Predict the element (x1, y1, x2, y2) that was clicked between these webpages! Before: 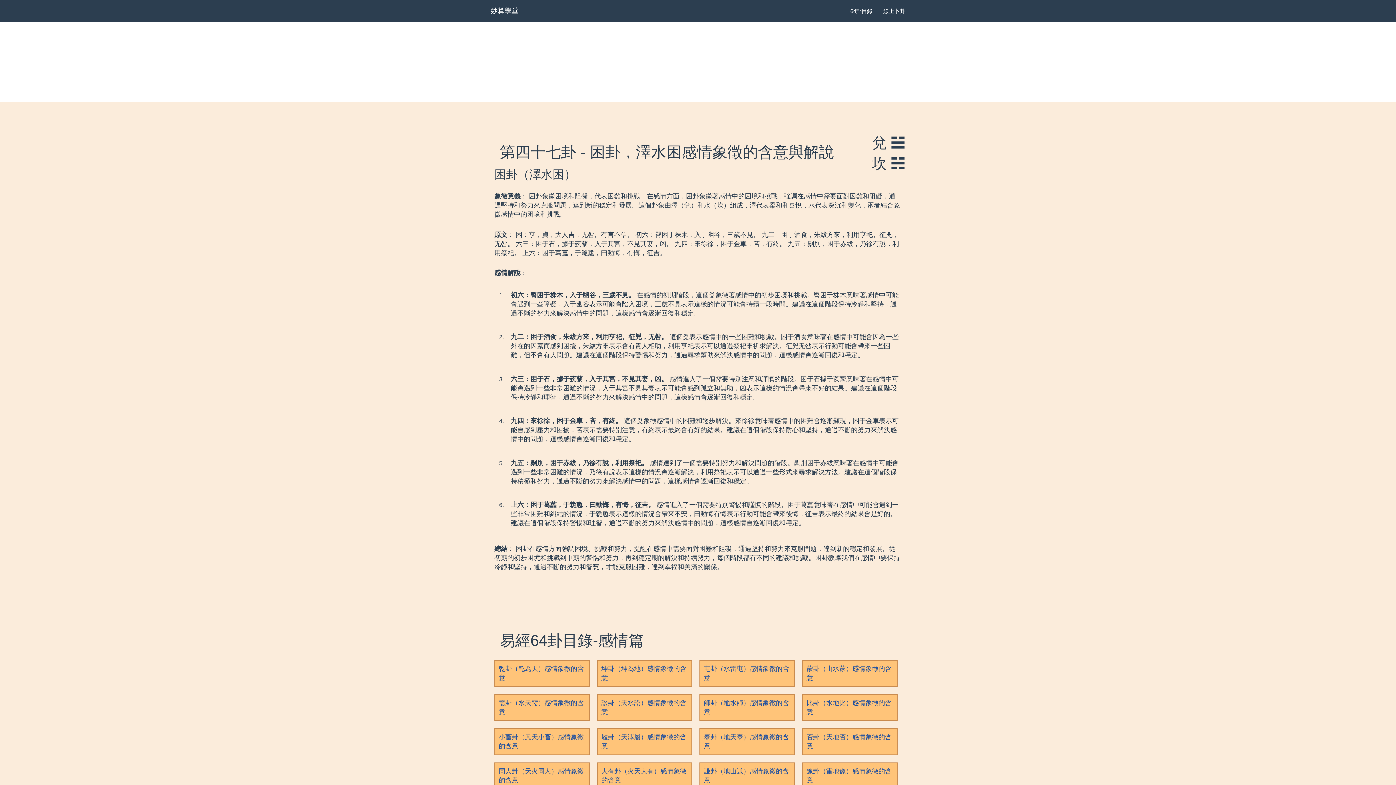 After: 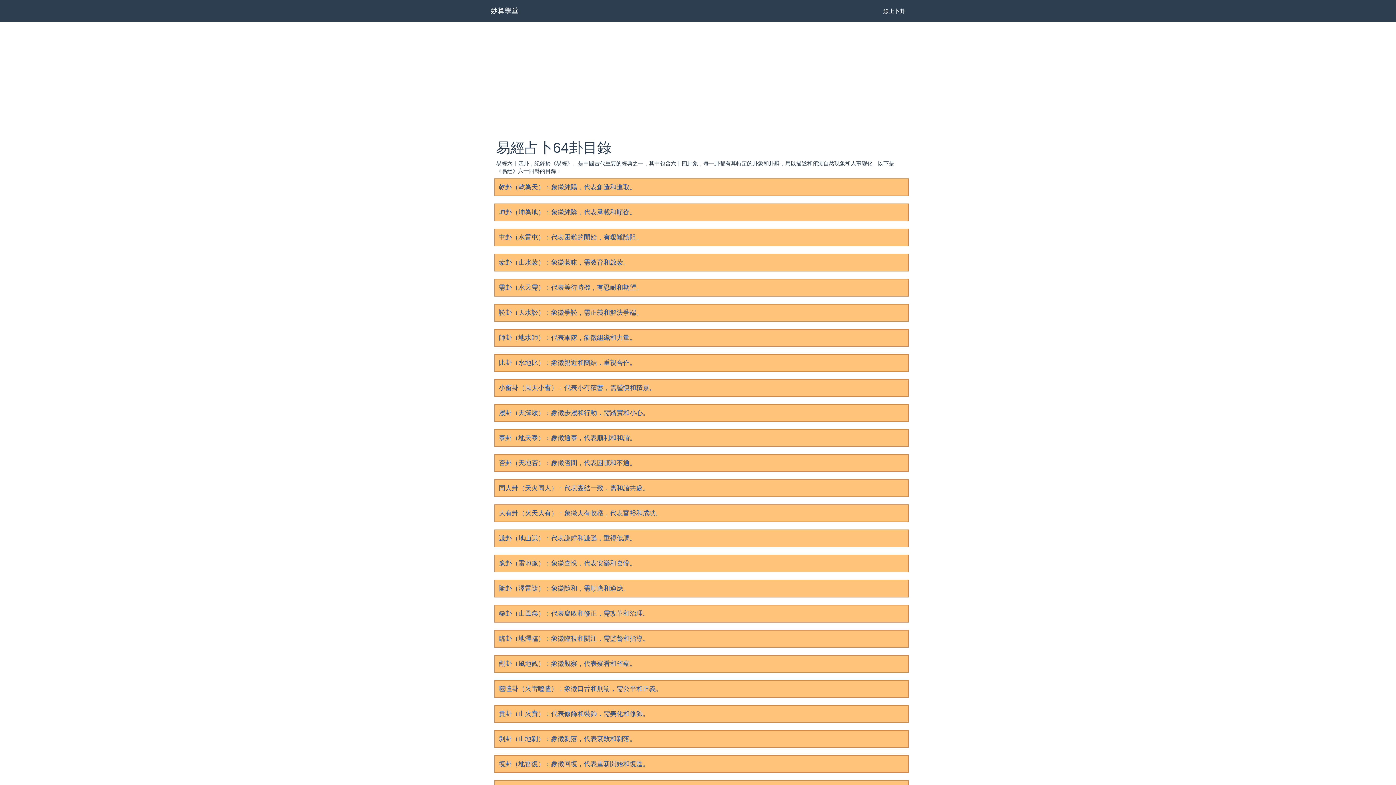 Action: bbox: (845, 0, 878, 21) label: 64卦目錄